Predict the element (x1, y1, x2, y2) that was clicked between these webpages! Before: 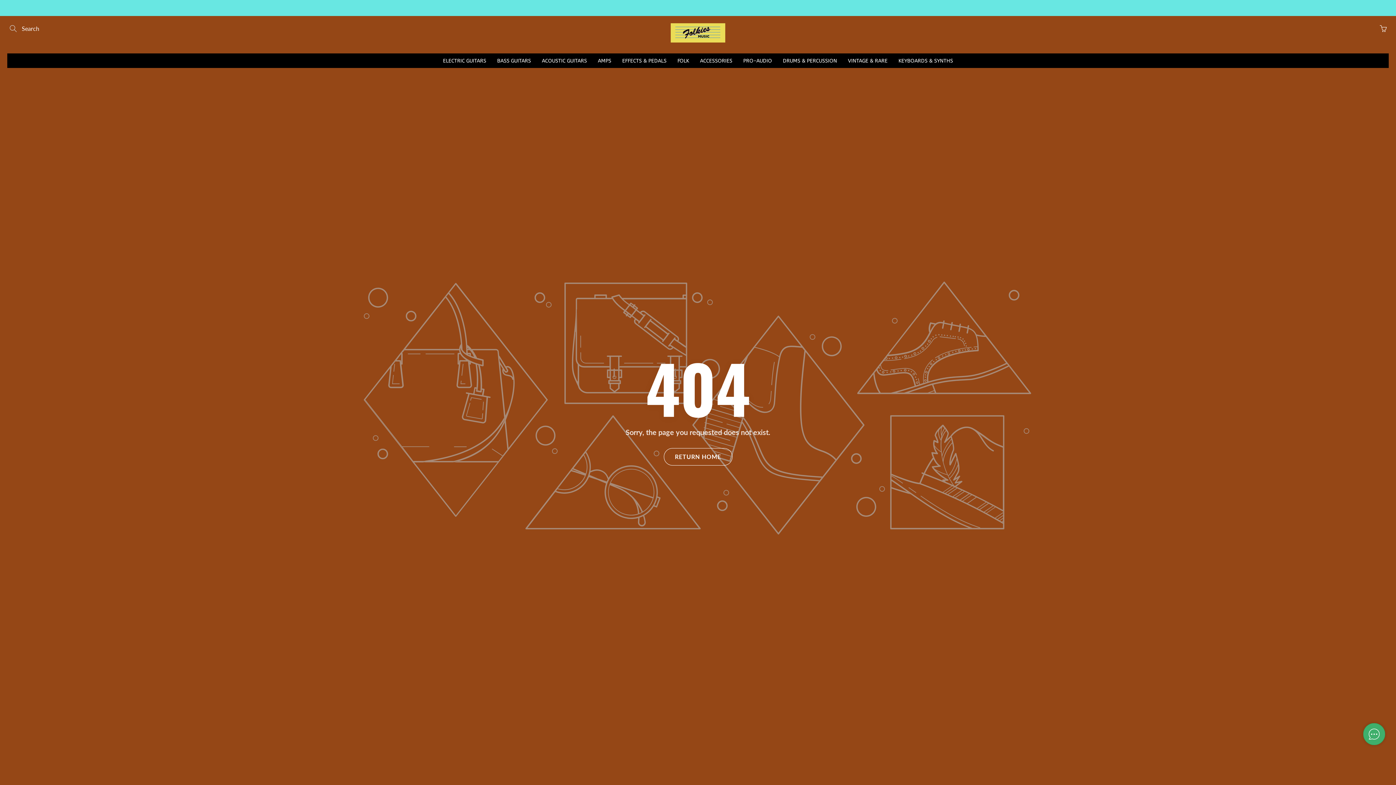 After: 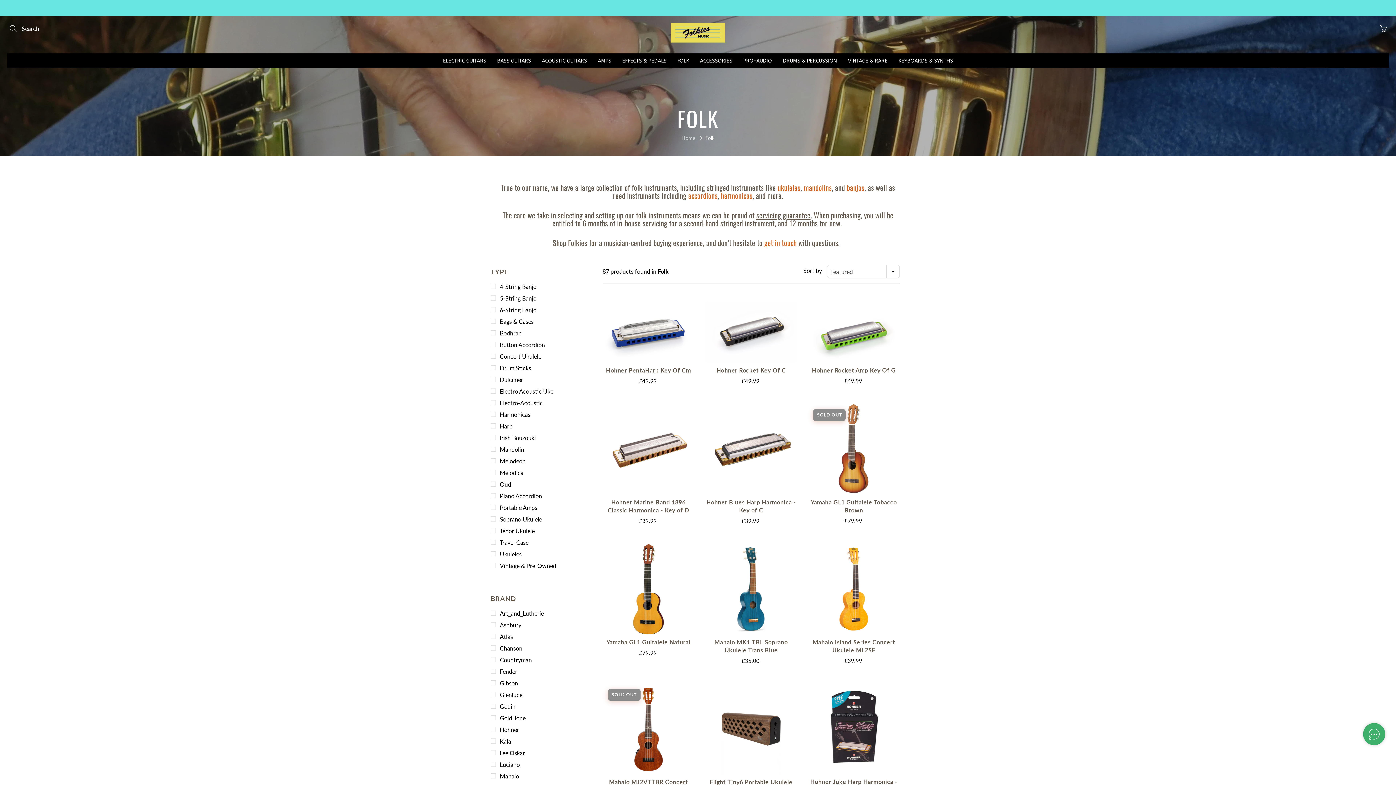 Action: bbox: (672, 53, 694, 68) label: FOLK